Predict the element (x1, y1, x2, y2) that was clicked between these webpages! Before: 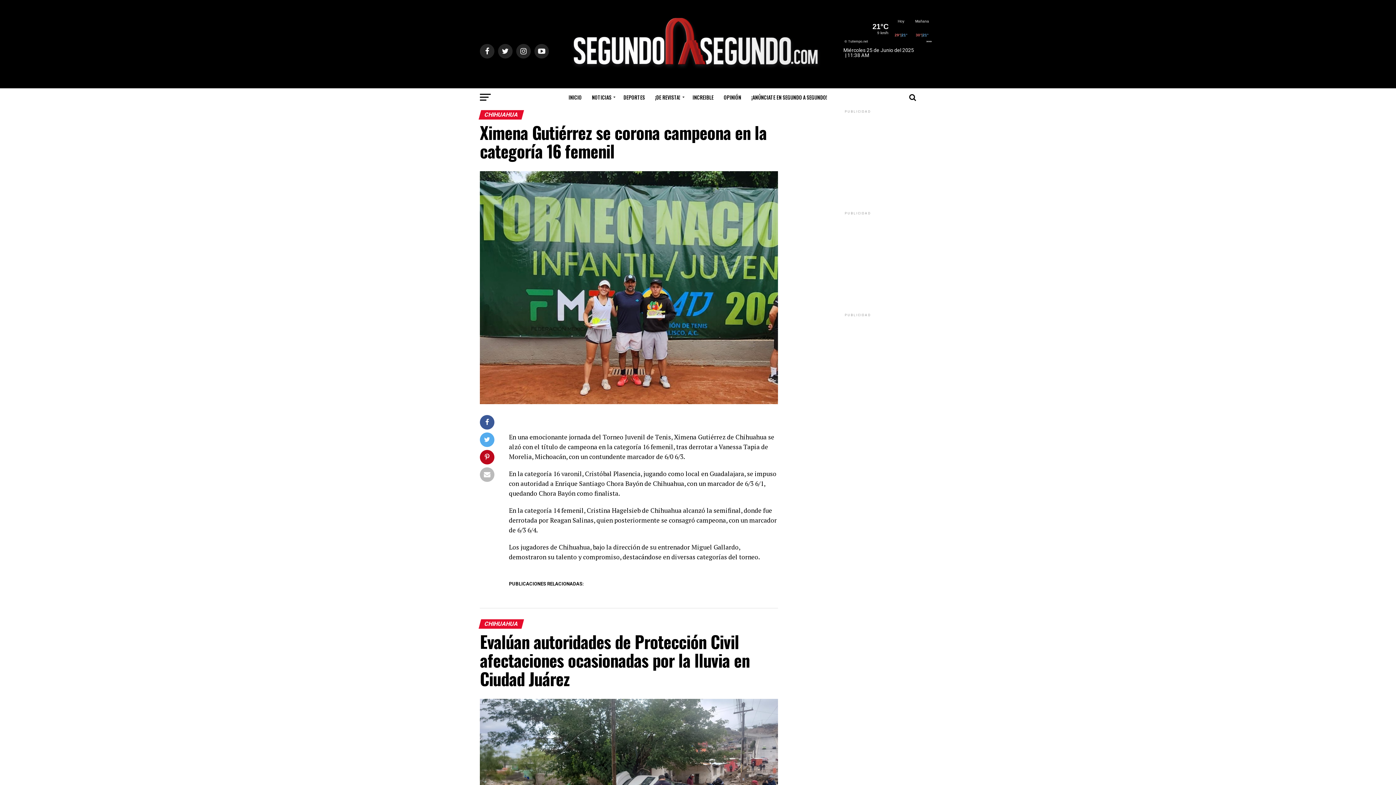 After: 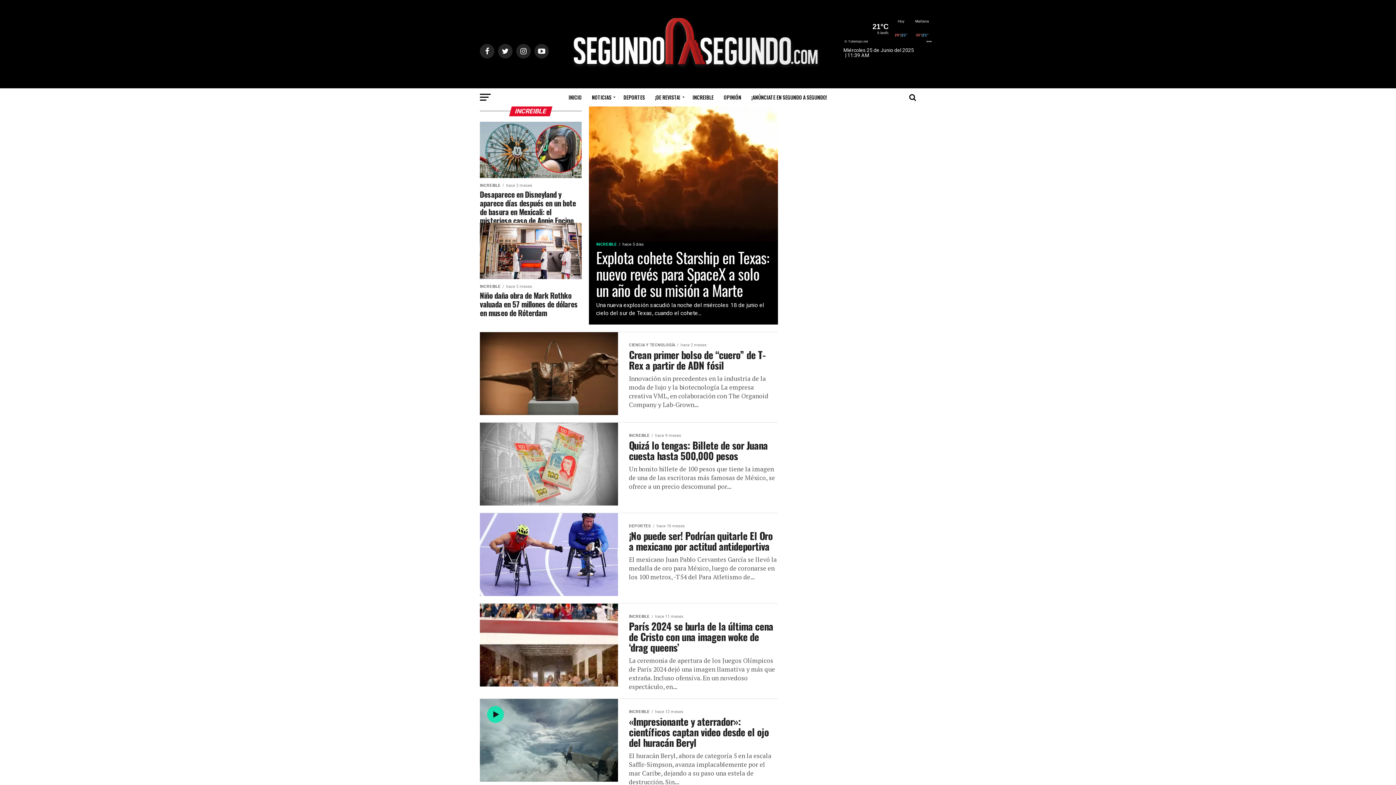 Action: label: INCREIBLE bbox: (688, 88, 718, 106)